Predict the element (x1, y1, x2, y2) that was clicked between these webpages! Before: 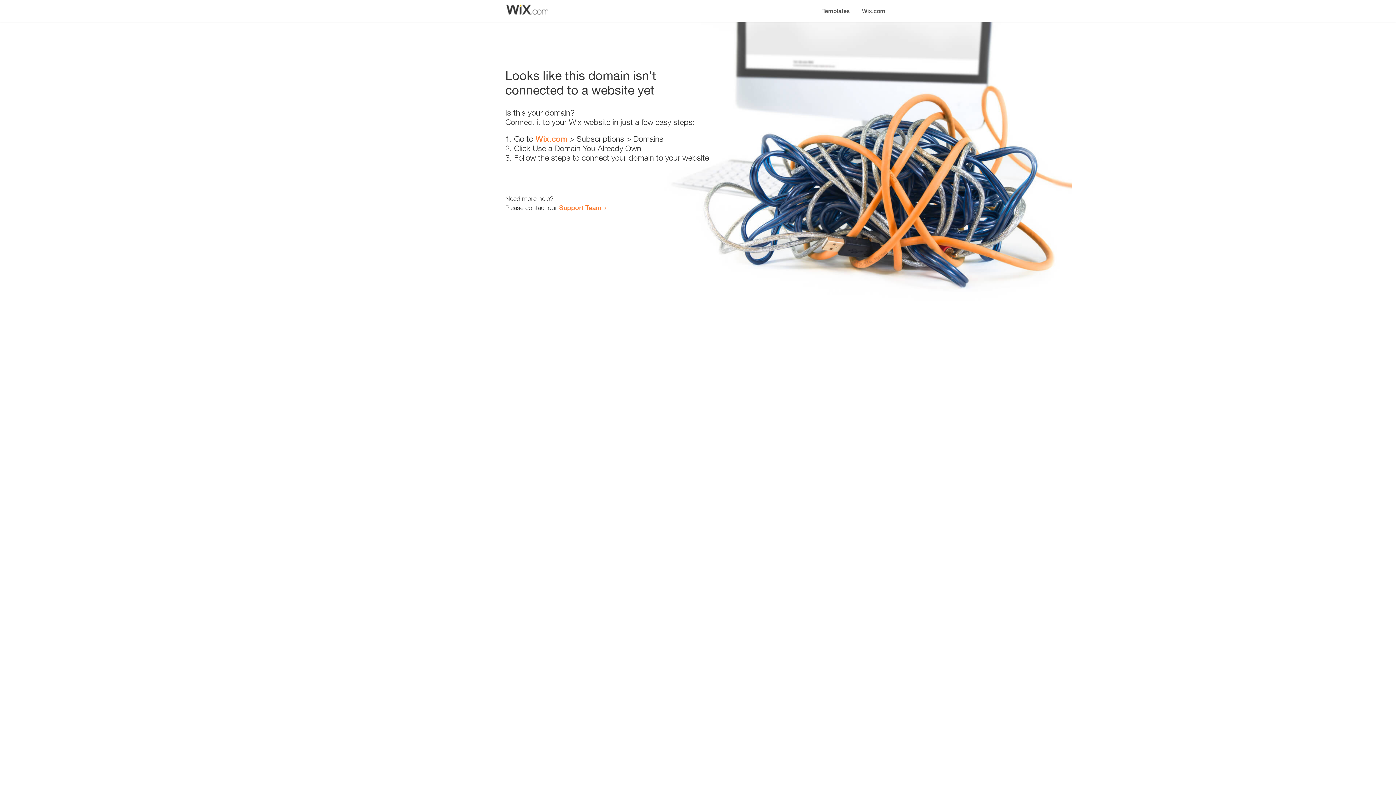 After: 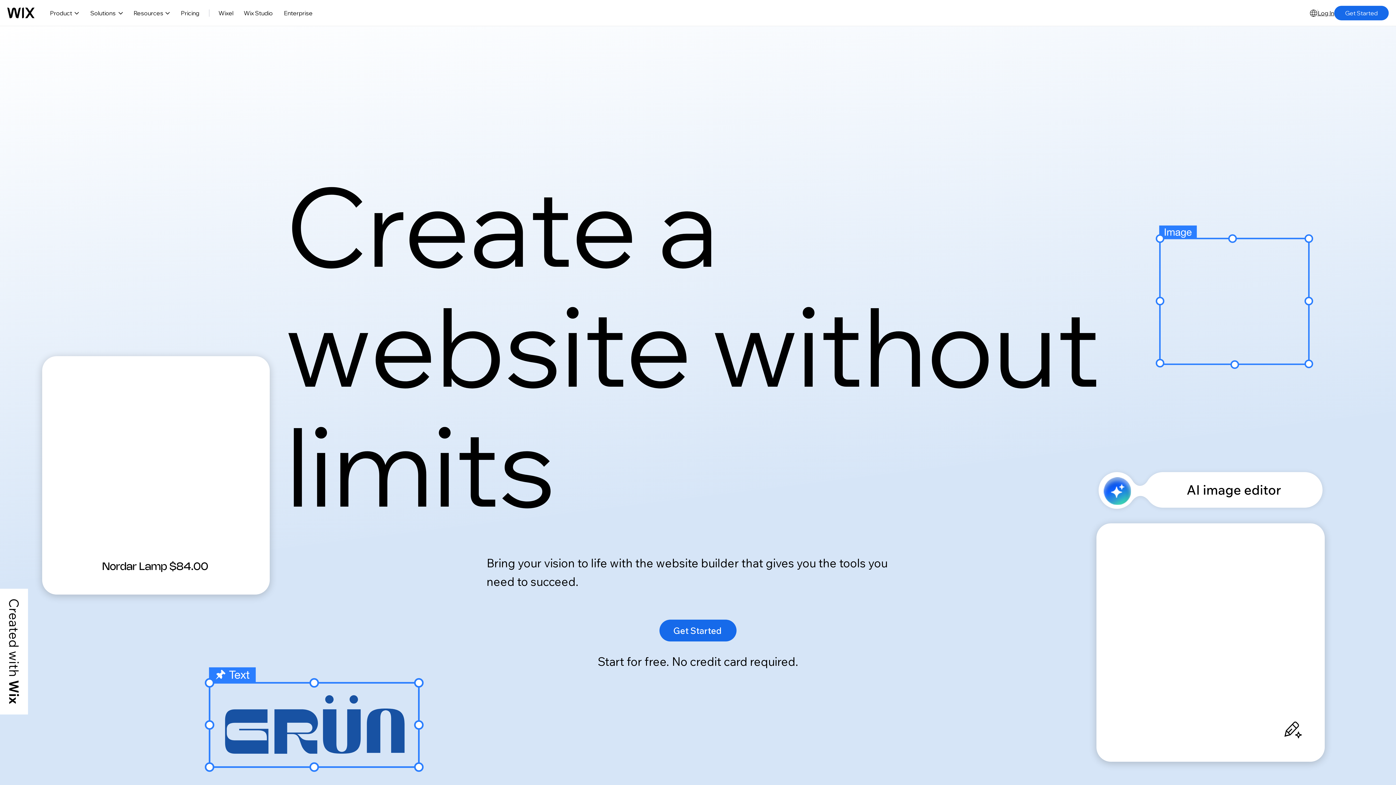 Action: bbox: (856, 0, 890, 14) label: Wix.com